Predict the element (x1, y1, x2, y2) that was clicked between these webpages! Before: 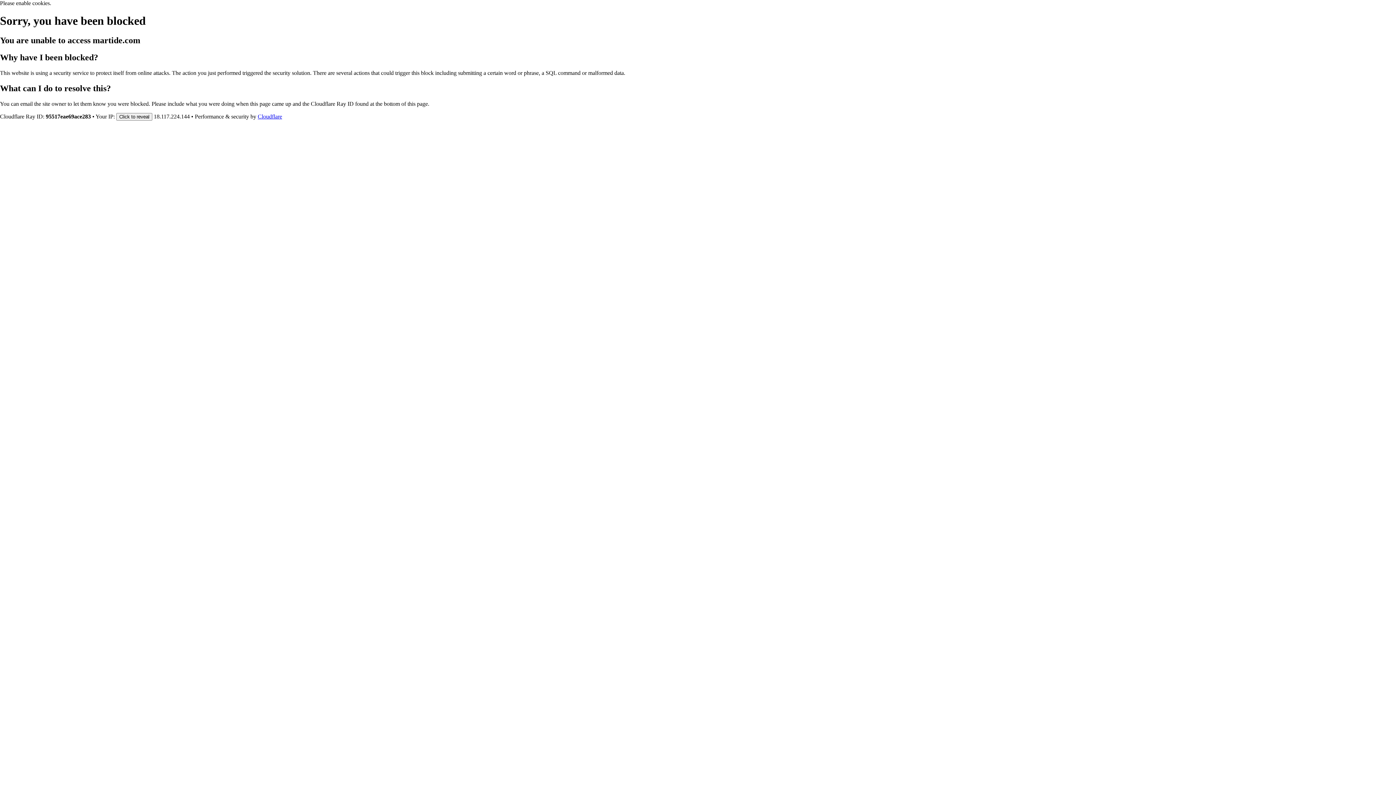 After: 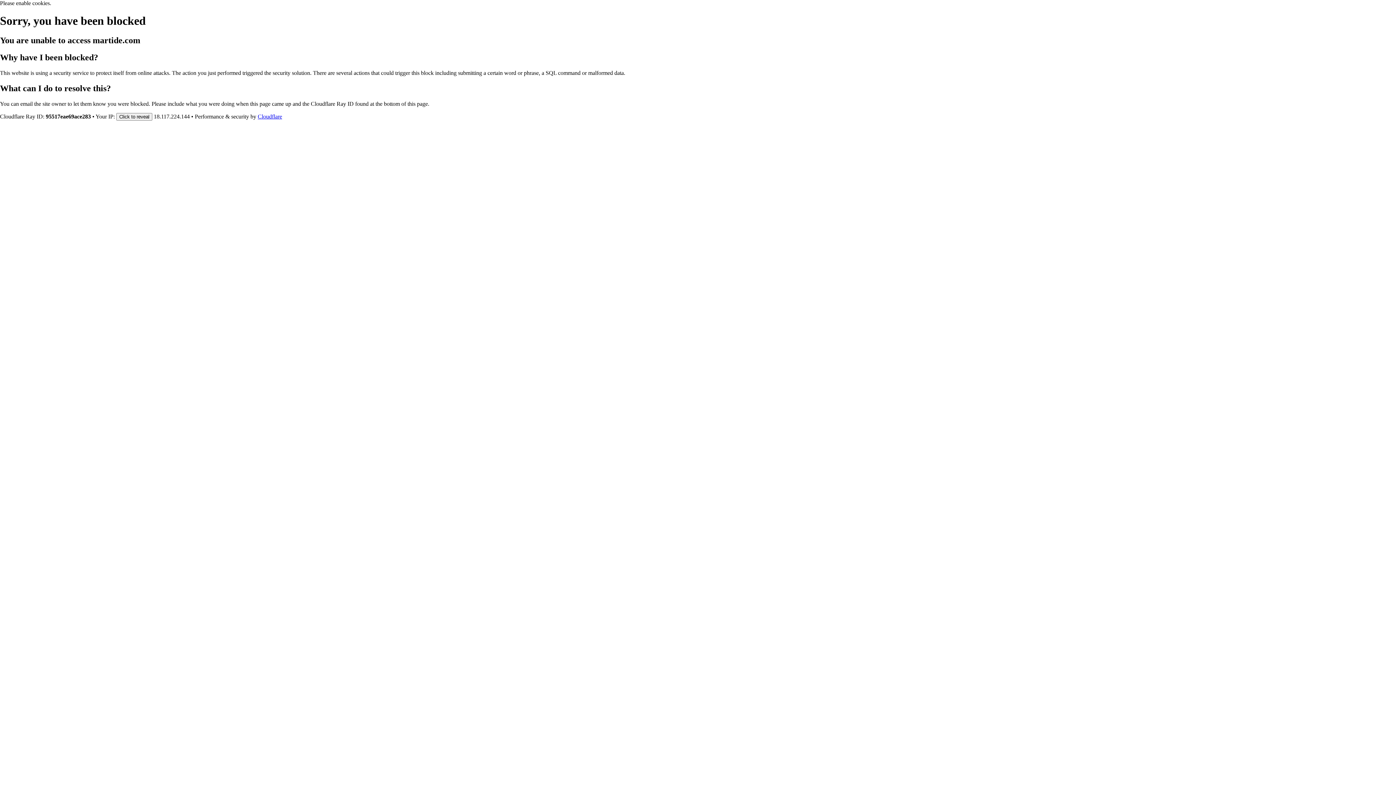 Action: bbox: (257, 113, 282, 119) label: Cloudflare